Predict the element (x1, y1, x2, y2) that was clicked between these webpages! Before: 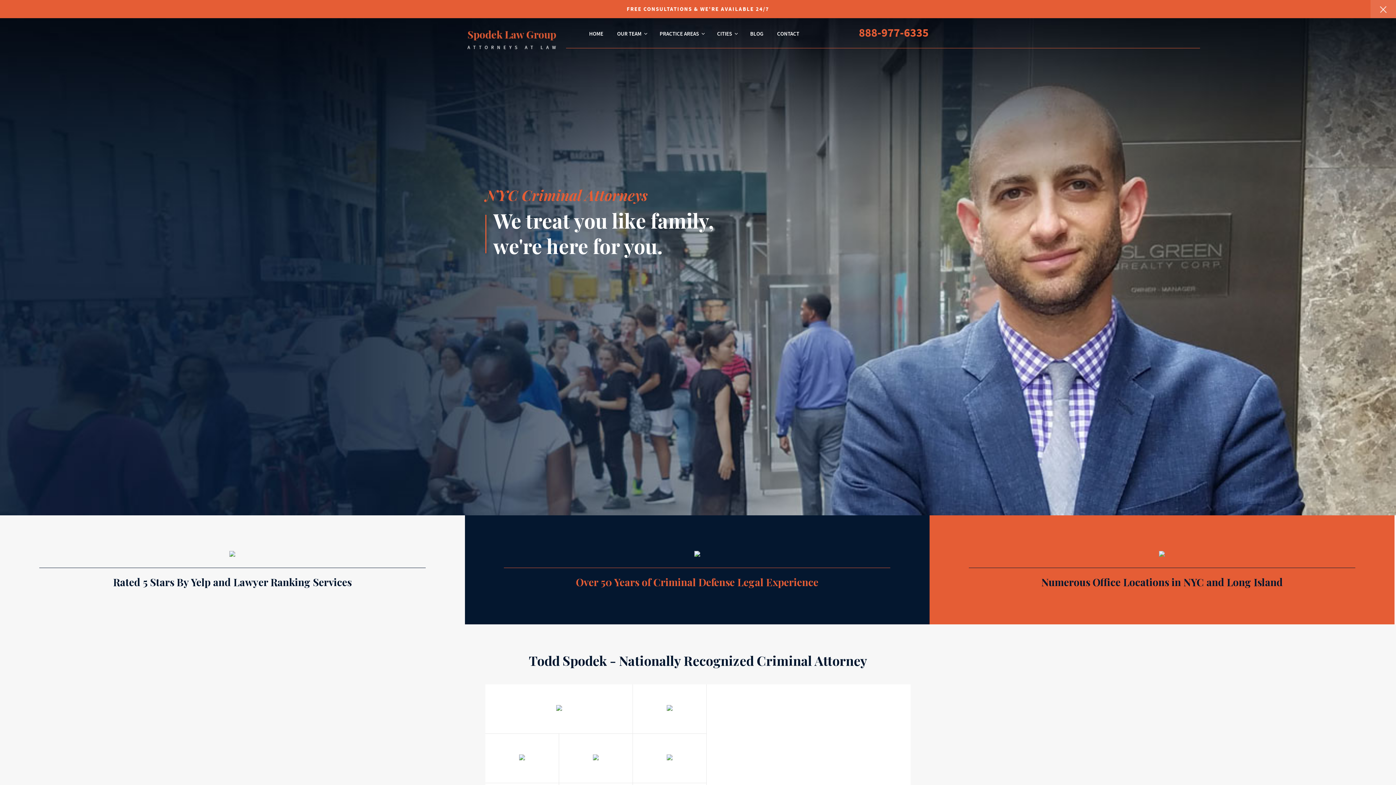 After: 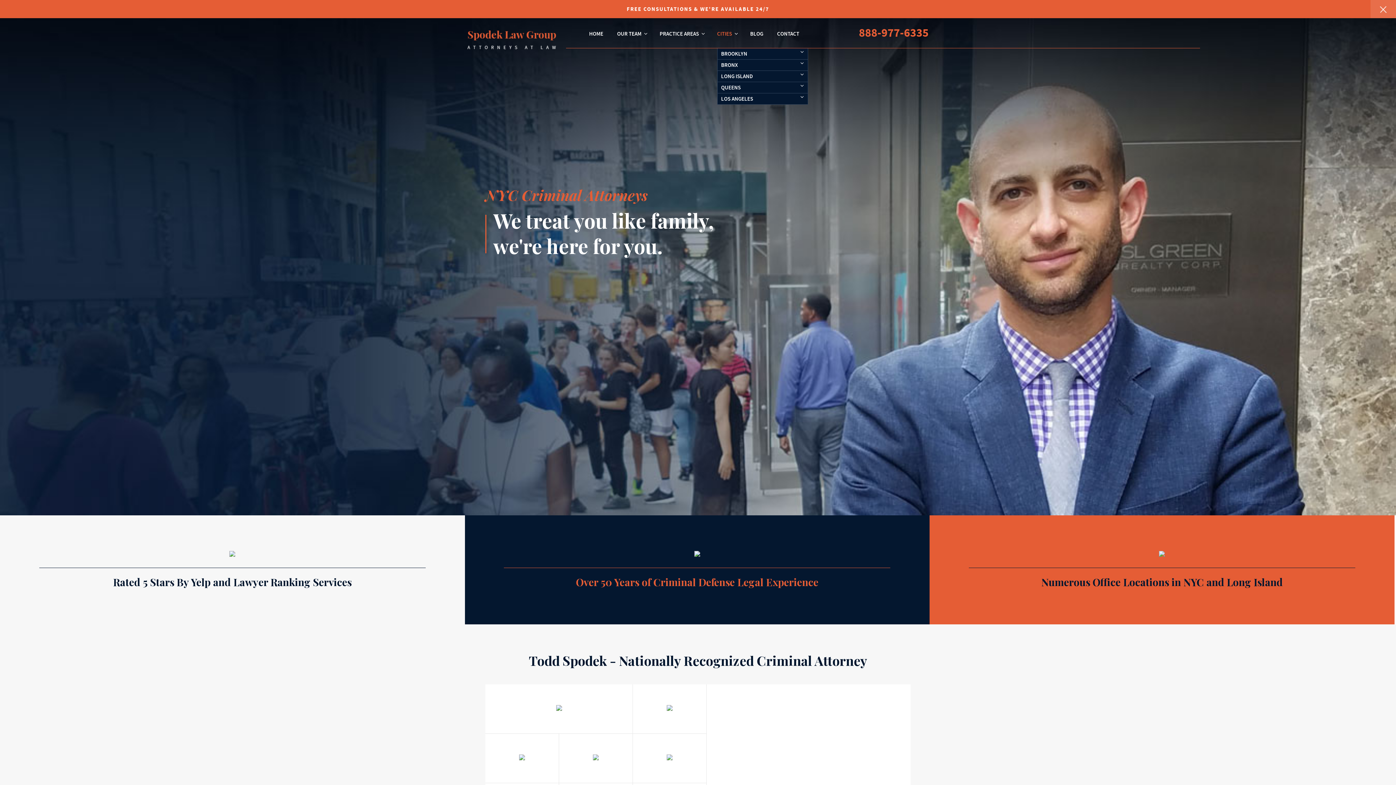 Action: label: CITIES bbox: (717, 30, 732, 37)